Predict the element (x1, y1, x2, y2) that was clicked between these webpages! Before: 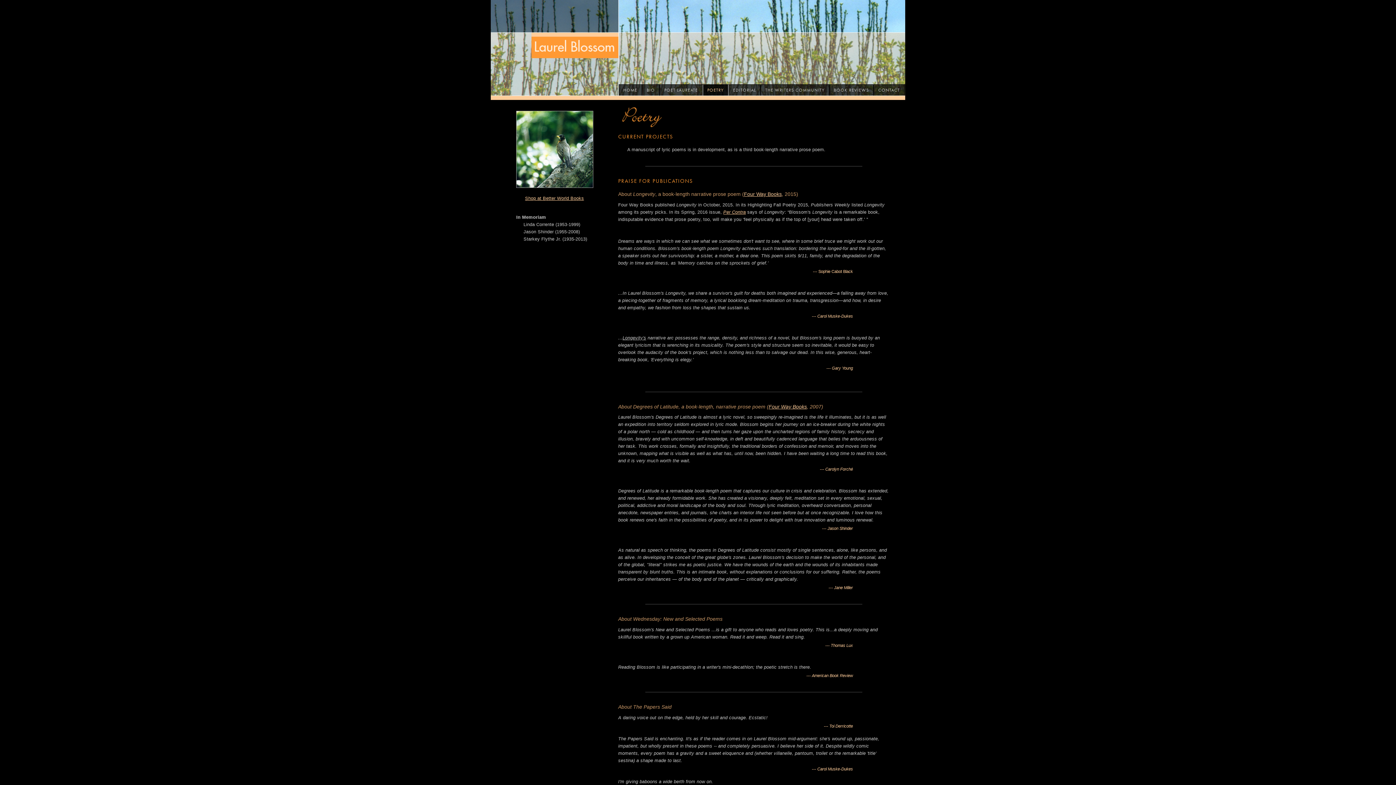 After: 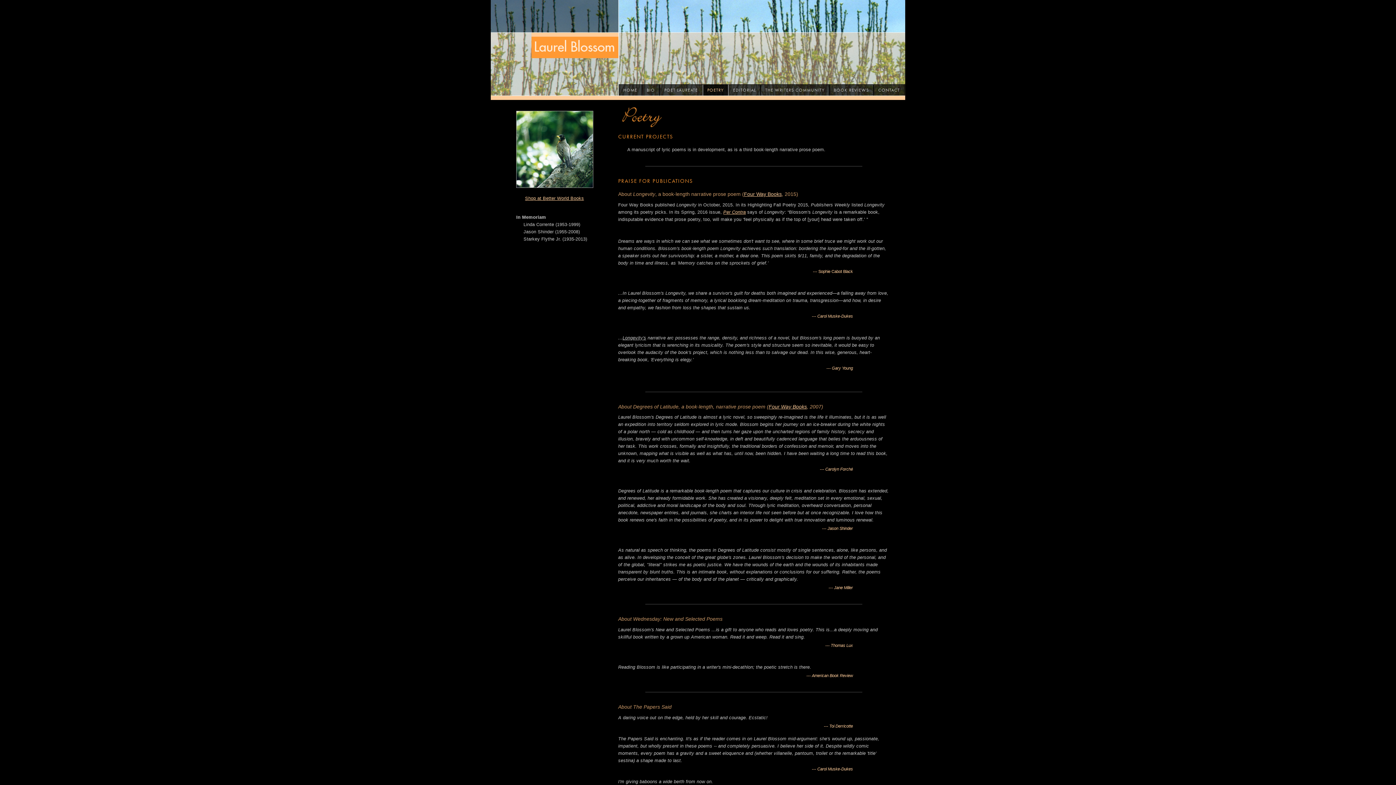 Action: bbox: (702, 84, 728, 95) label: POETRY